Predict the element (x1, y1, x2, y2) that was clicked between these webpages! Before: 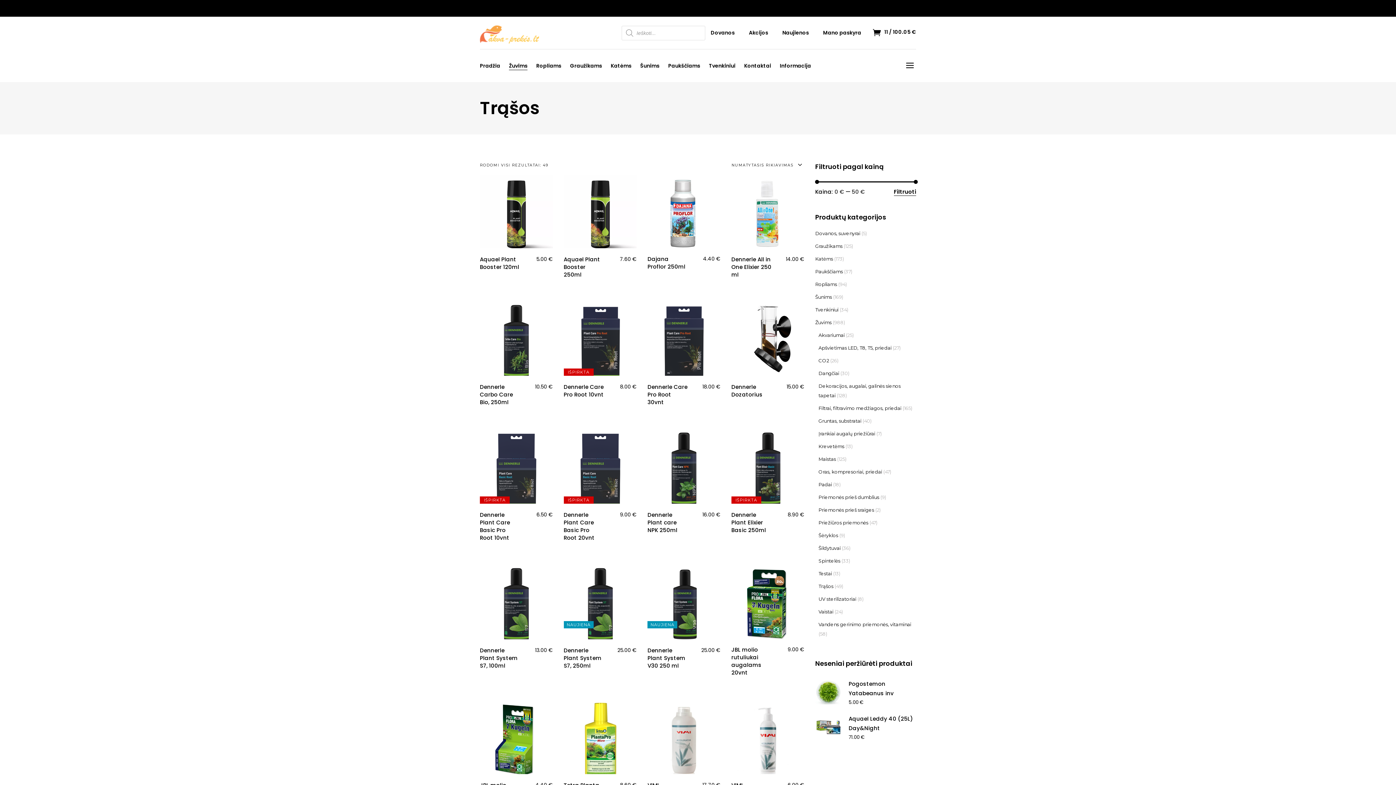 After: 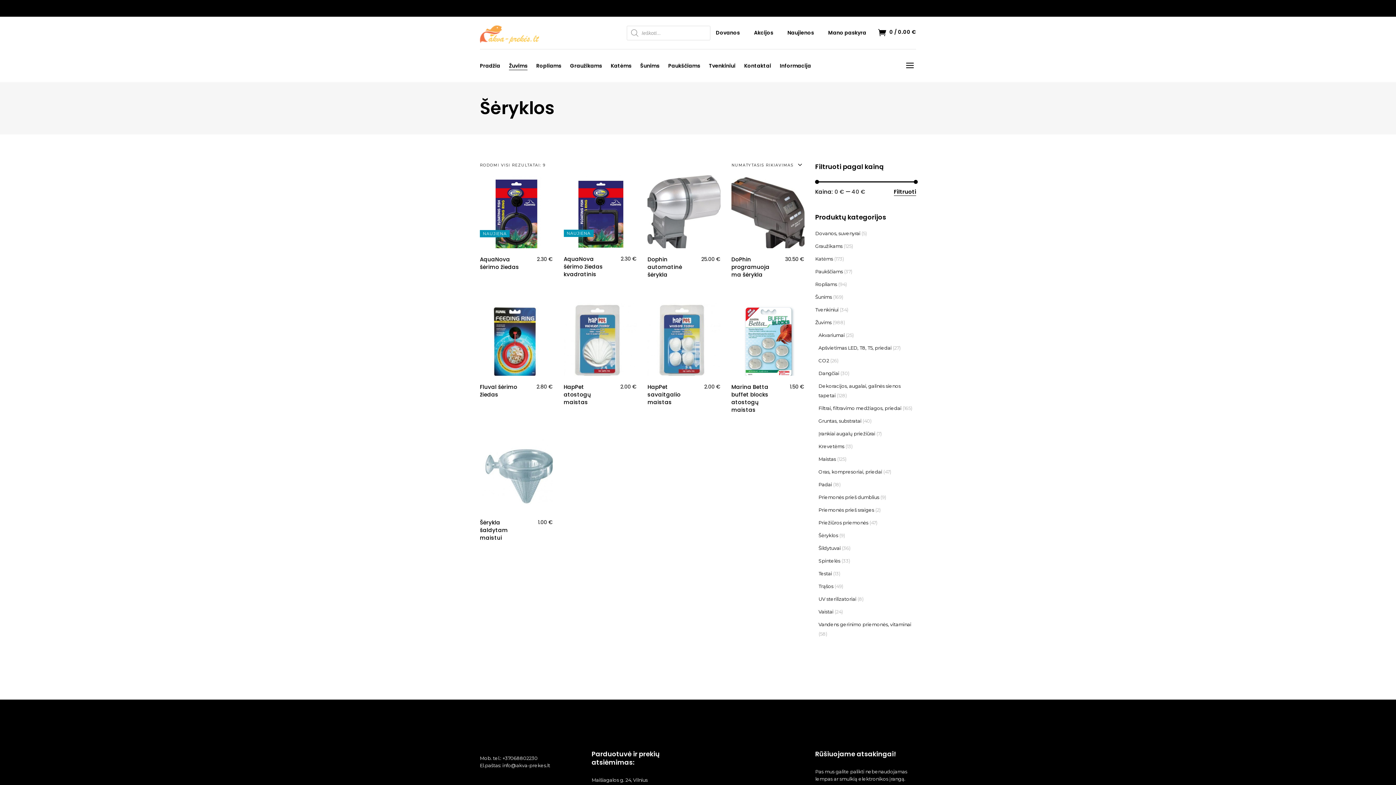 Action: bbox: (818, 532, 838, 538) label: Šėryklos